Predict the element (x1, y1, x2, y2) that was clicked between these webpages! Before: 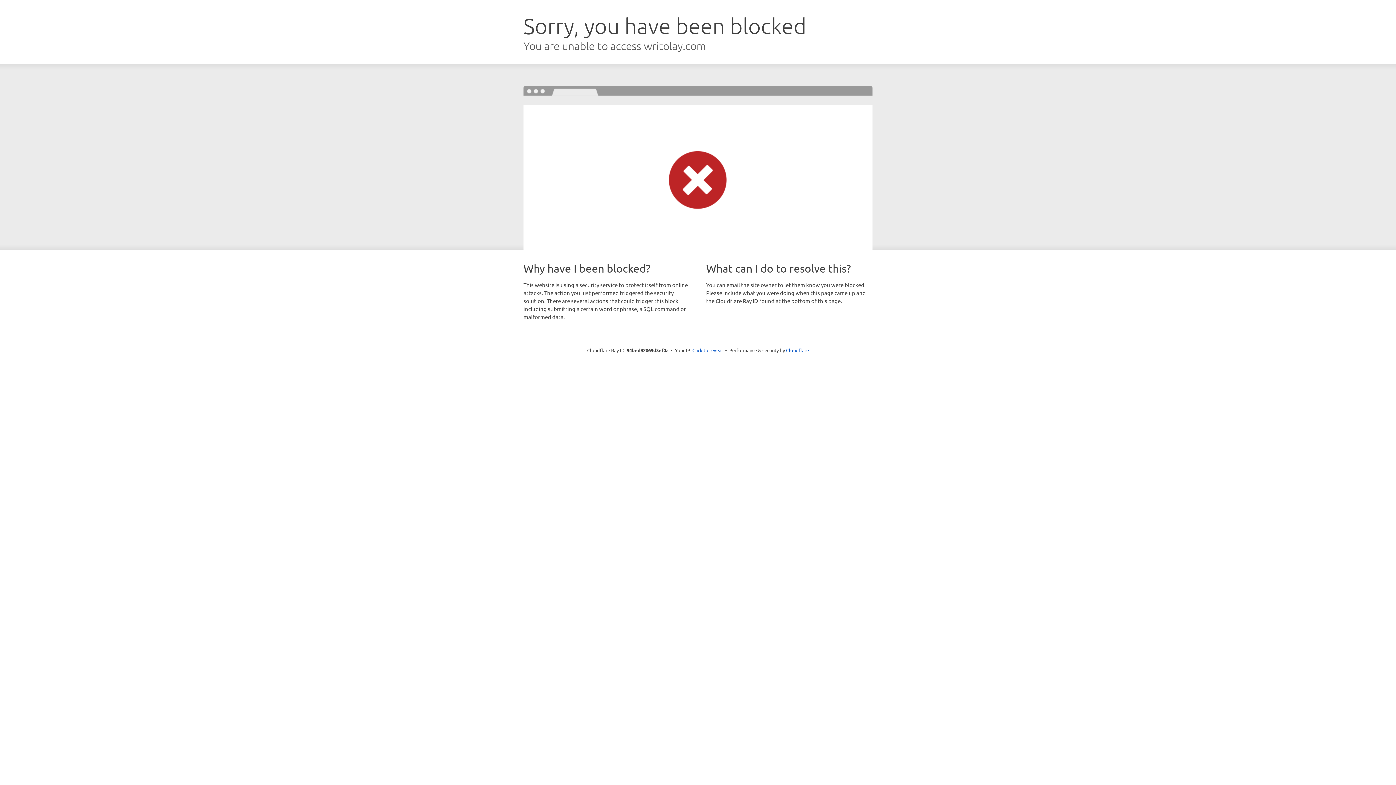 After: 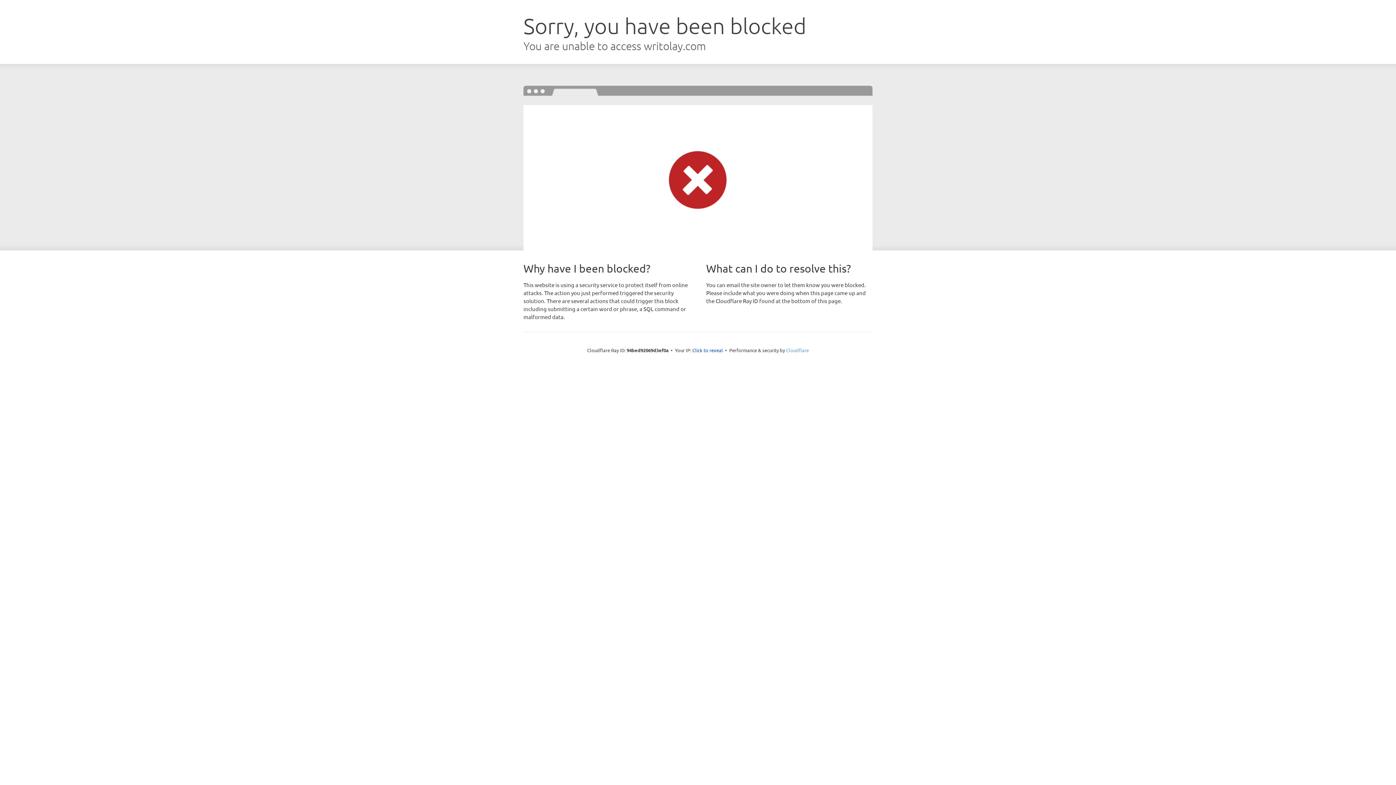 Action: label: Cloudflare bbox: (786, 347, 809, 353)